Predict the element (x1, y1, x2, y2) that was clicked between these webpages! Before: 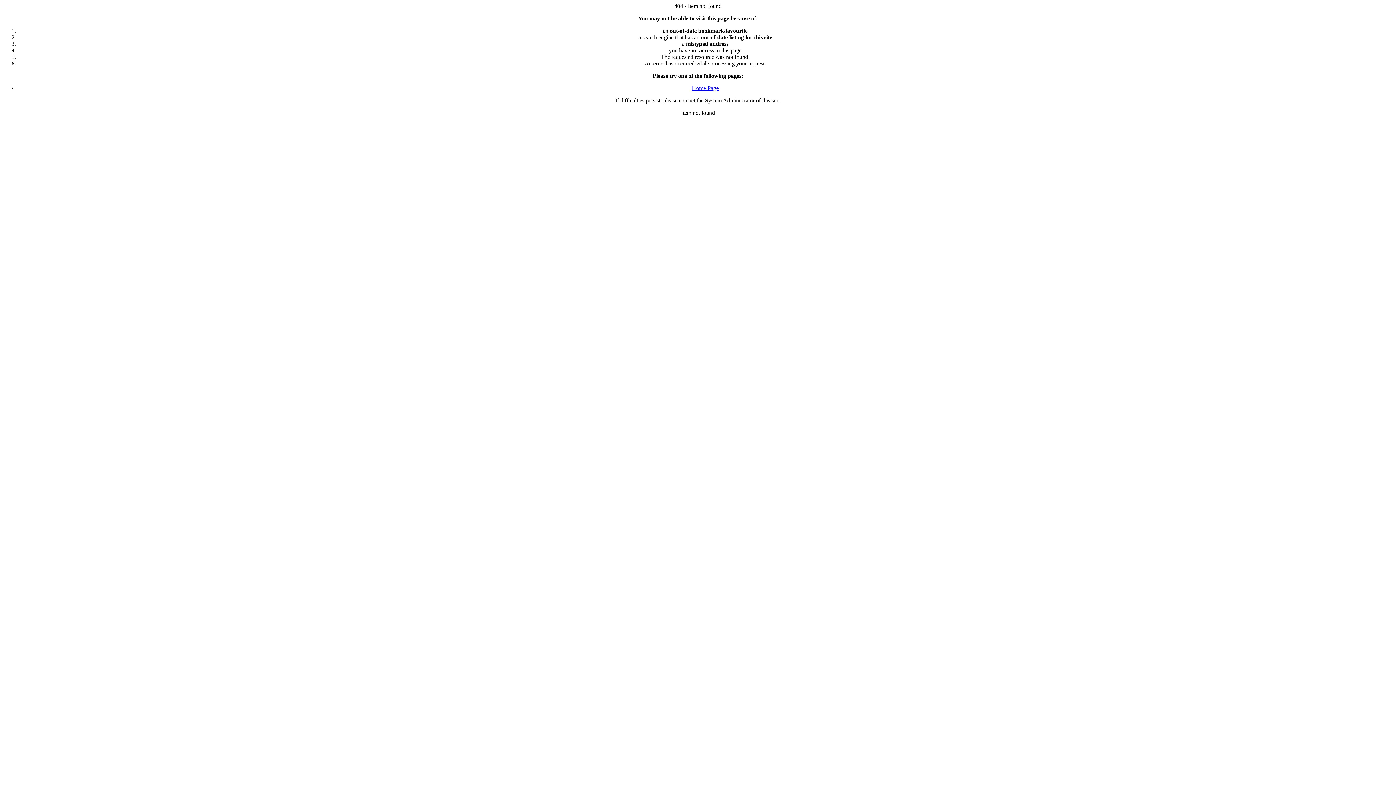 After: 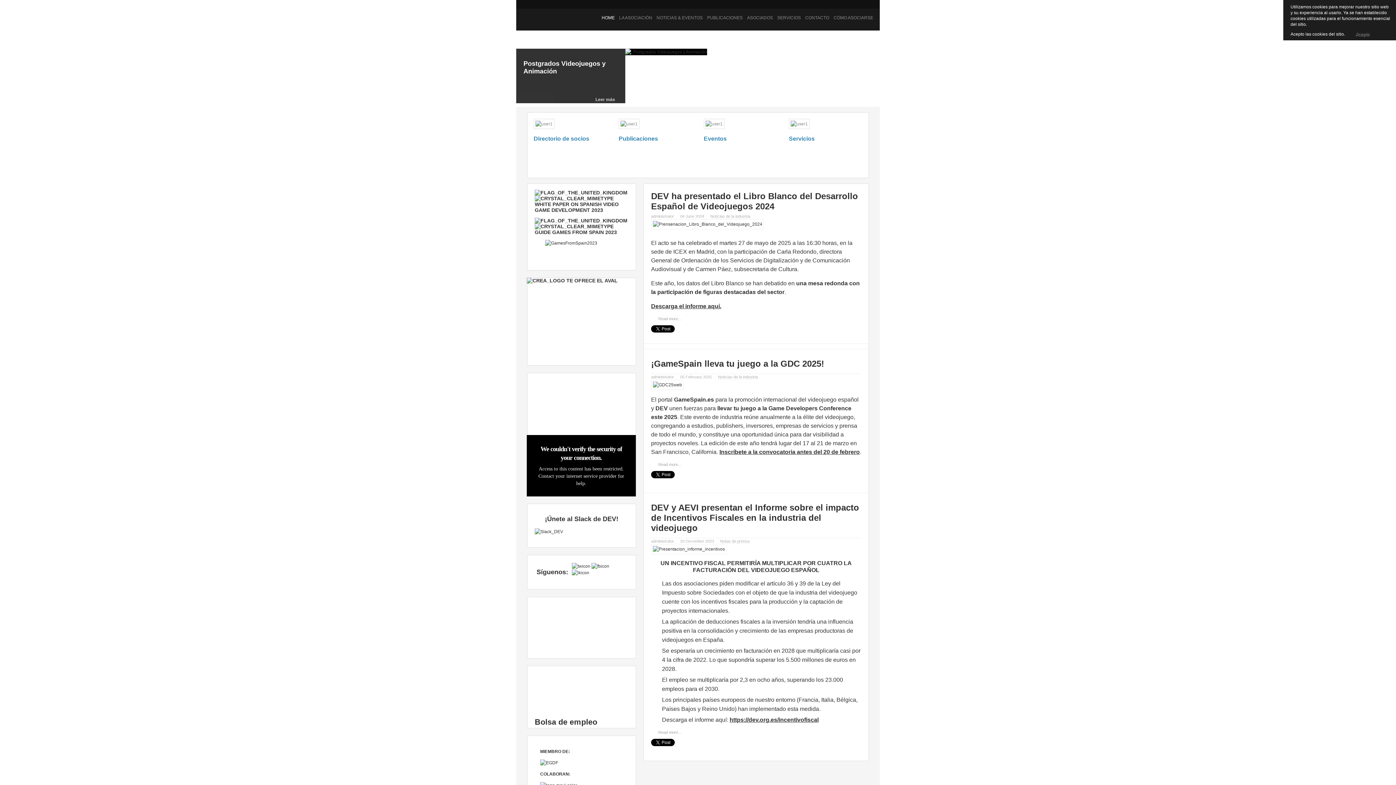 Action: label: Home Page bbox: (692, 85, 718, 91)